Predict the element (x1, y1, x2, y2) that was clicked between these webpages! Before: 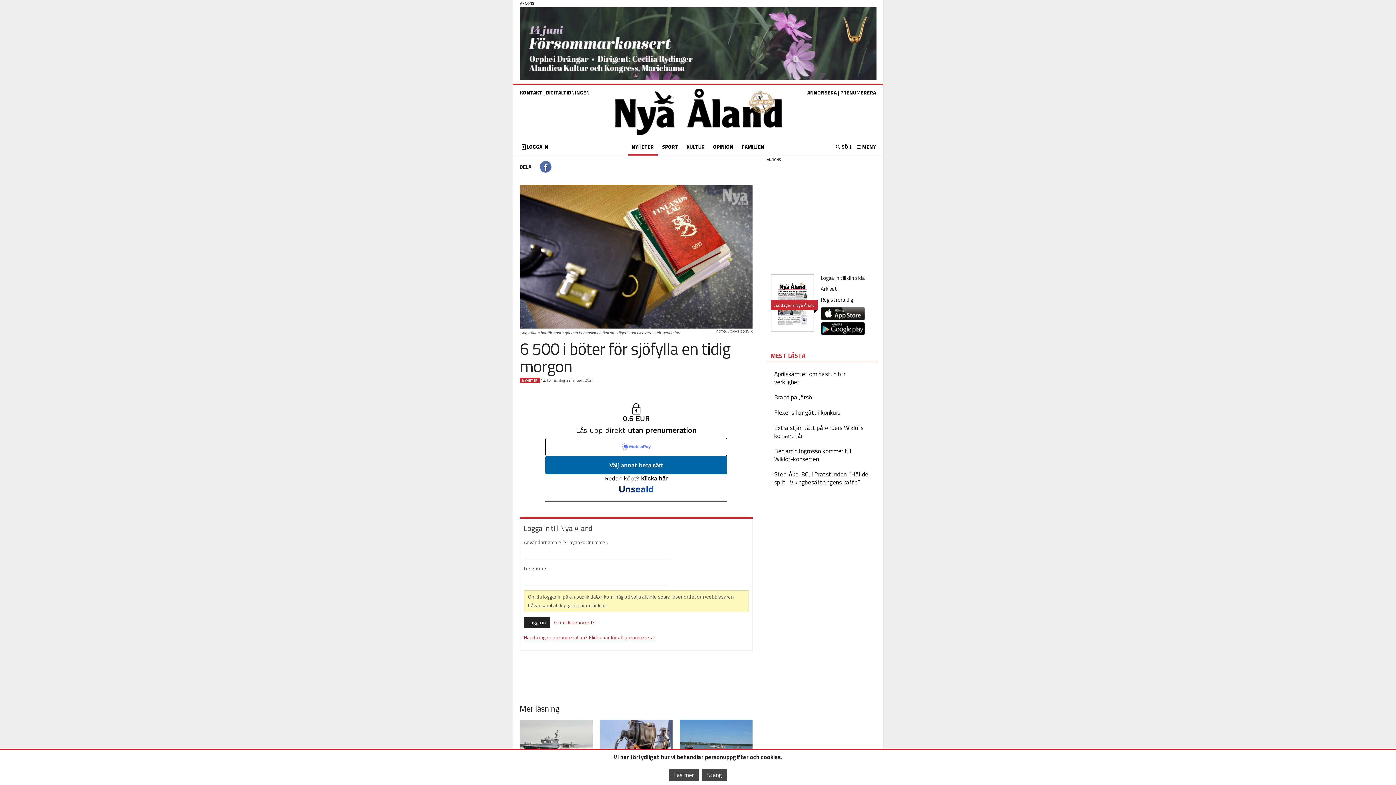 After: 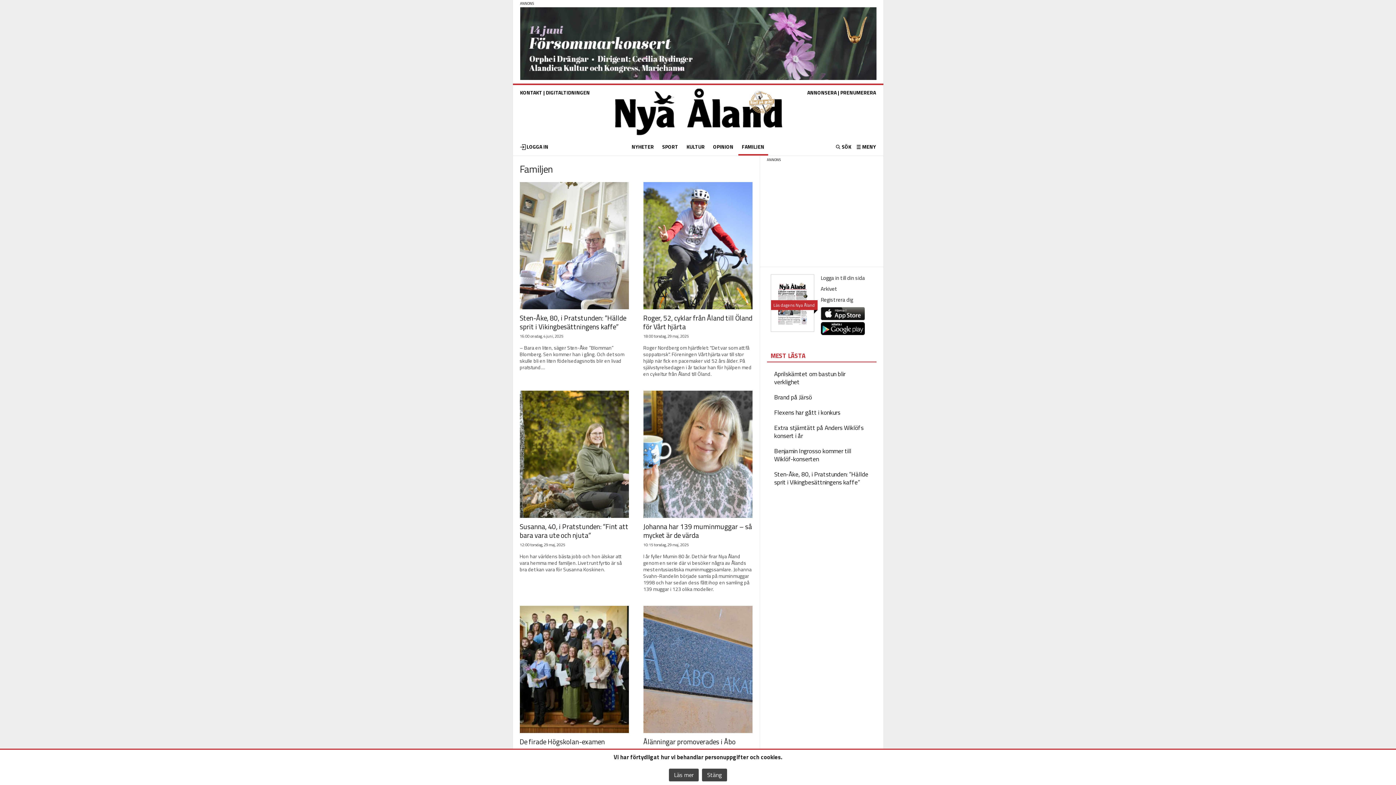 Action: bbox: (742, 142, 764, 150) label: FAMILJEN